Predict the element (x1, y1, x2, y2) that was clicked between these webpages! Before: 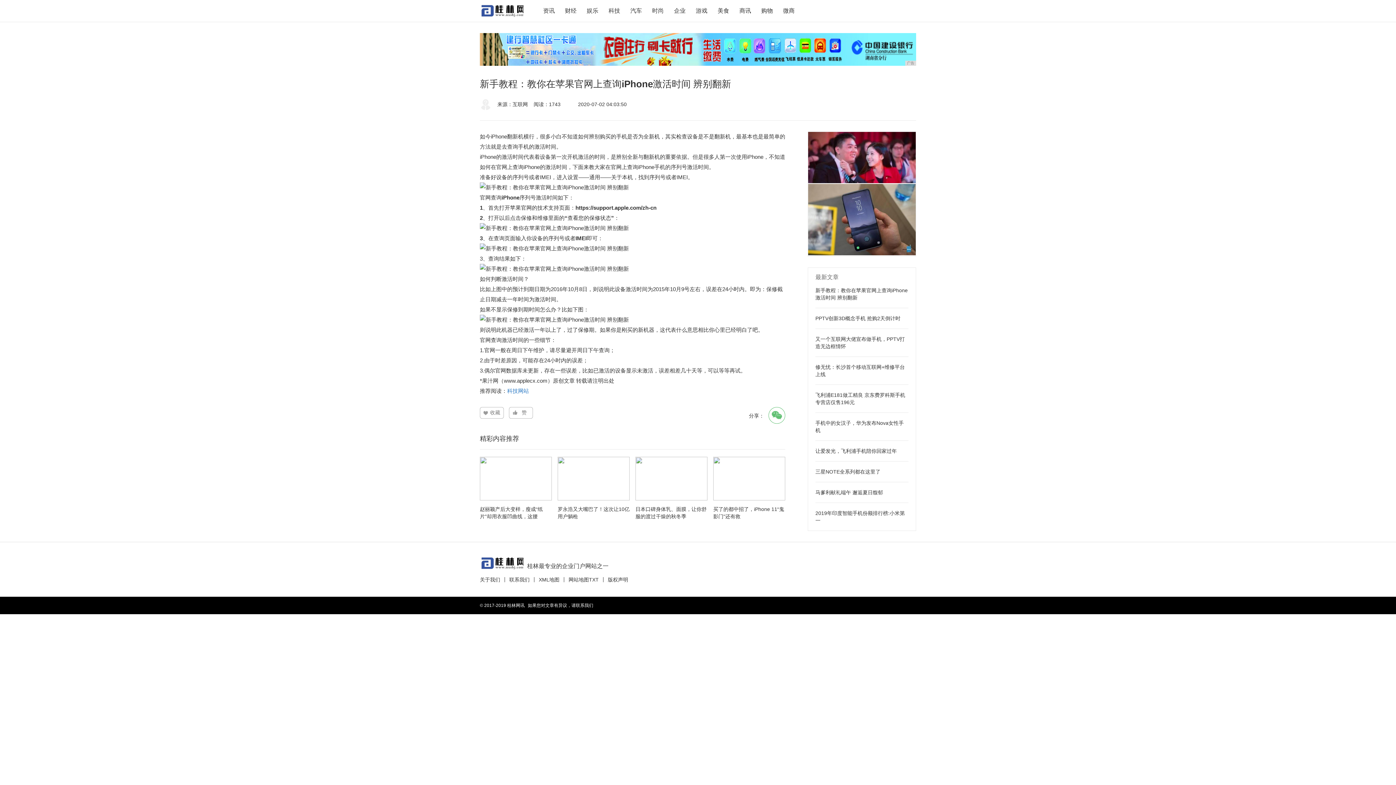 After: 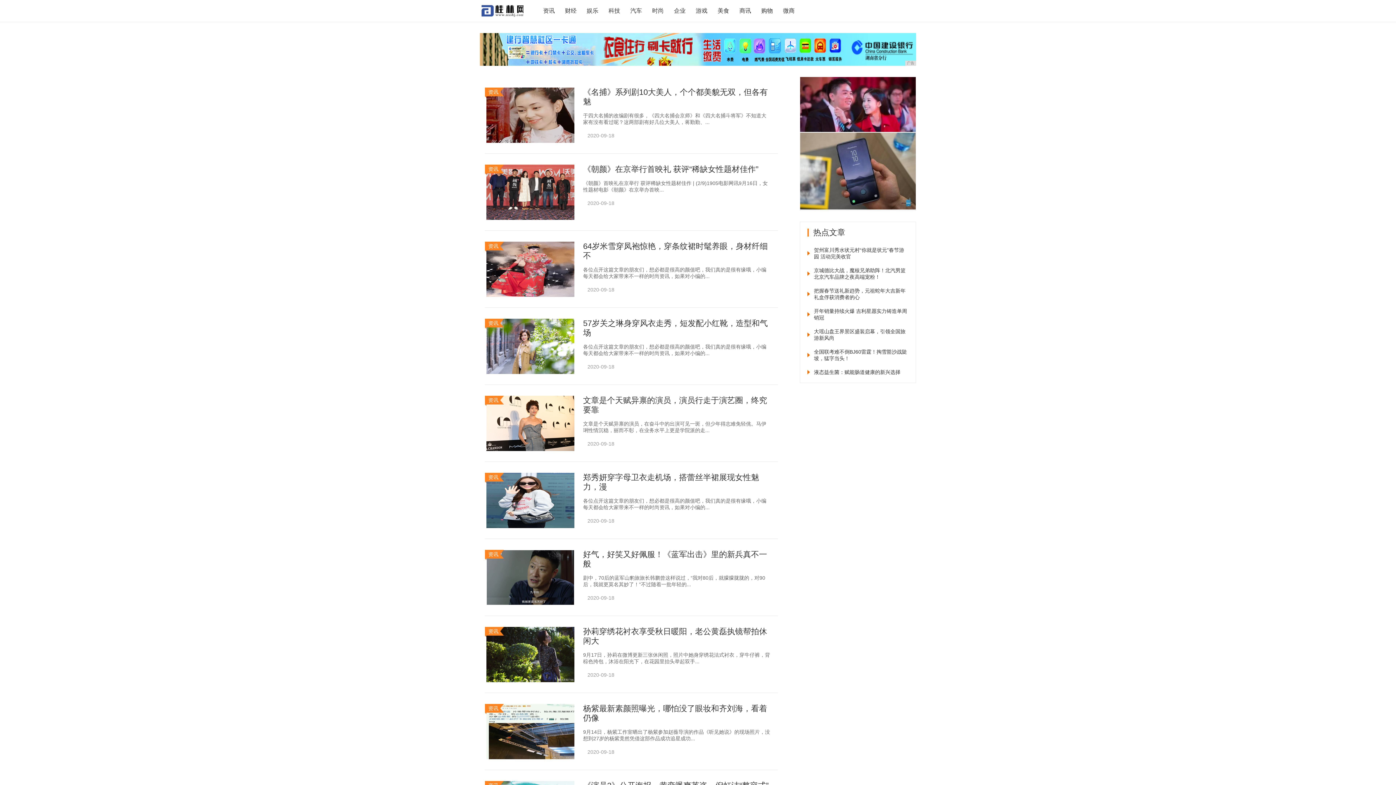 Action: label: 娱乐 bbox: (586, 7, 598, 13)